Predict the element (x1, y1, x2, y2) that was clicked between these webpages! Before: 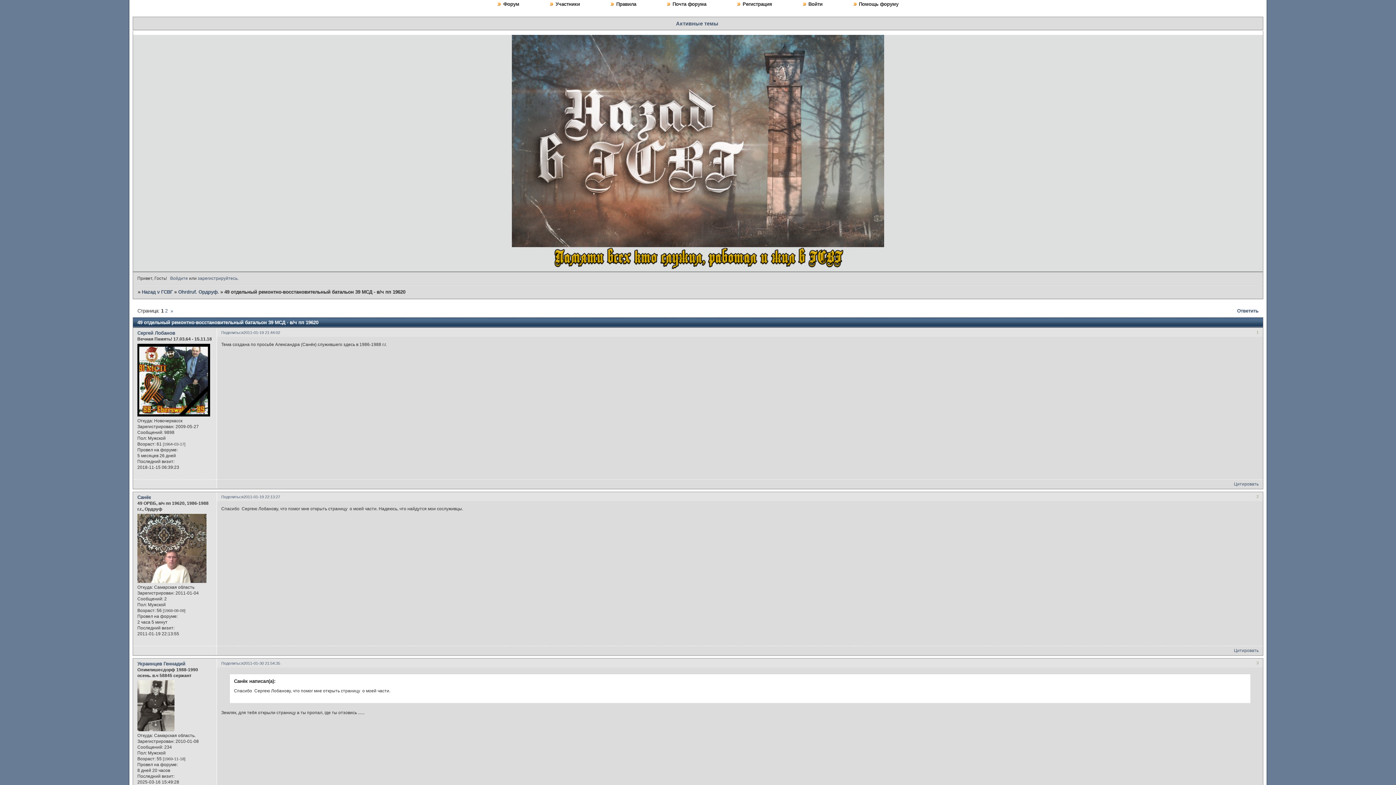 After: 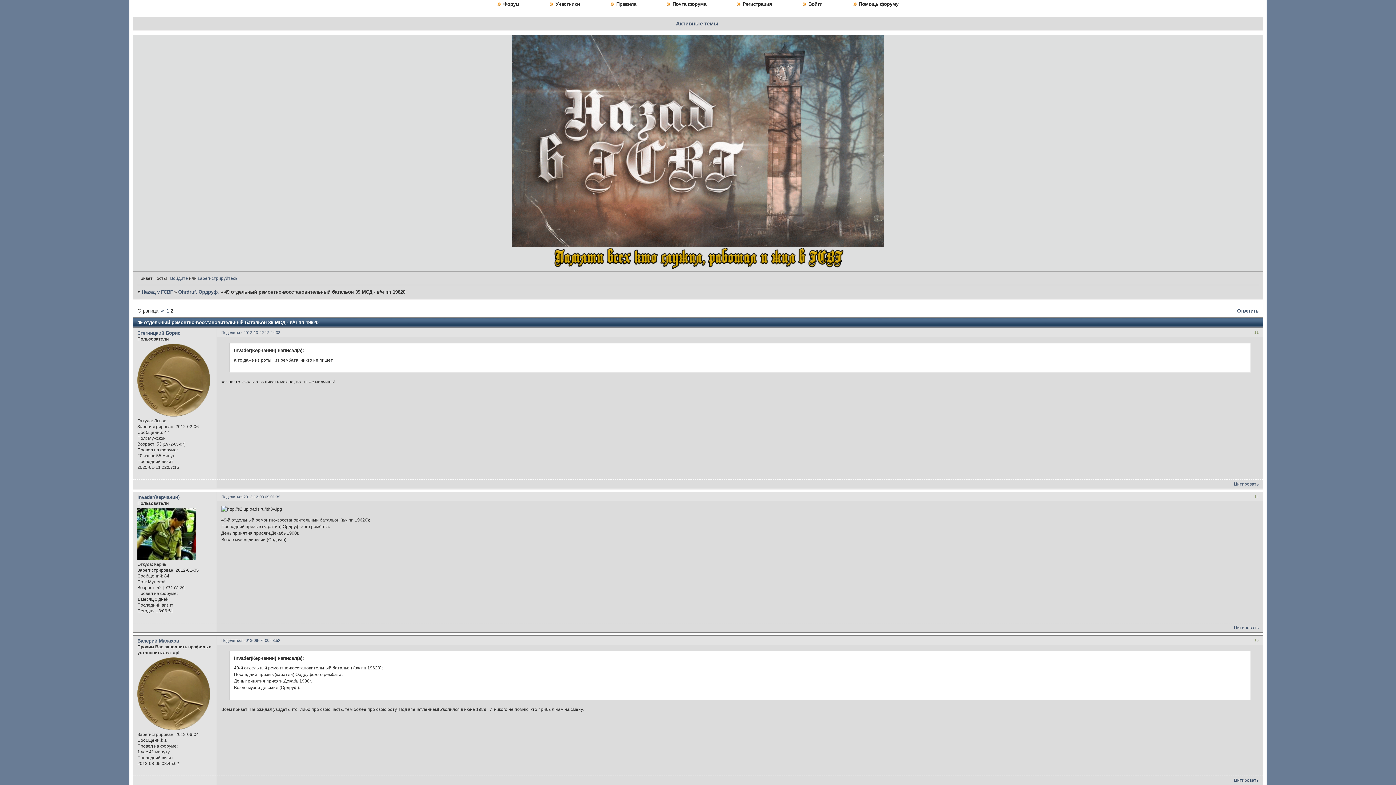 Action: label: » bbox: (170, 308, 173, 313)